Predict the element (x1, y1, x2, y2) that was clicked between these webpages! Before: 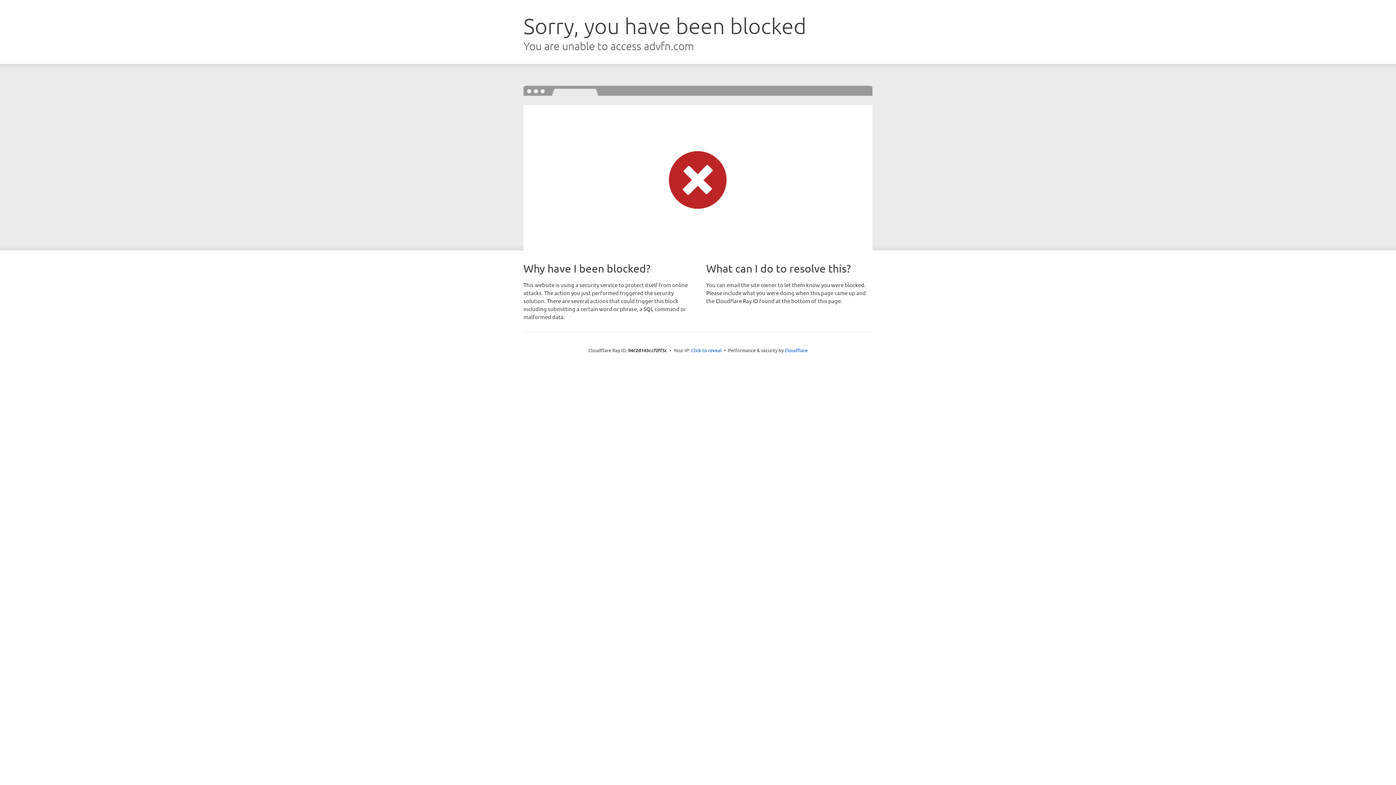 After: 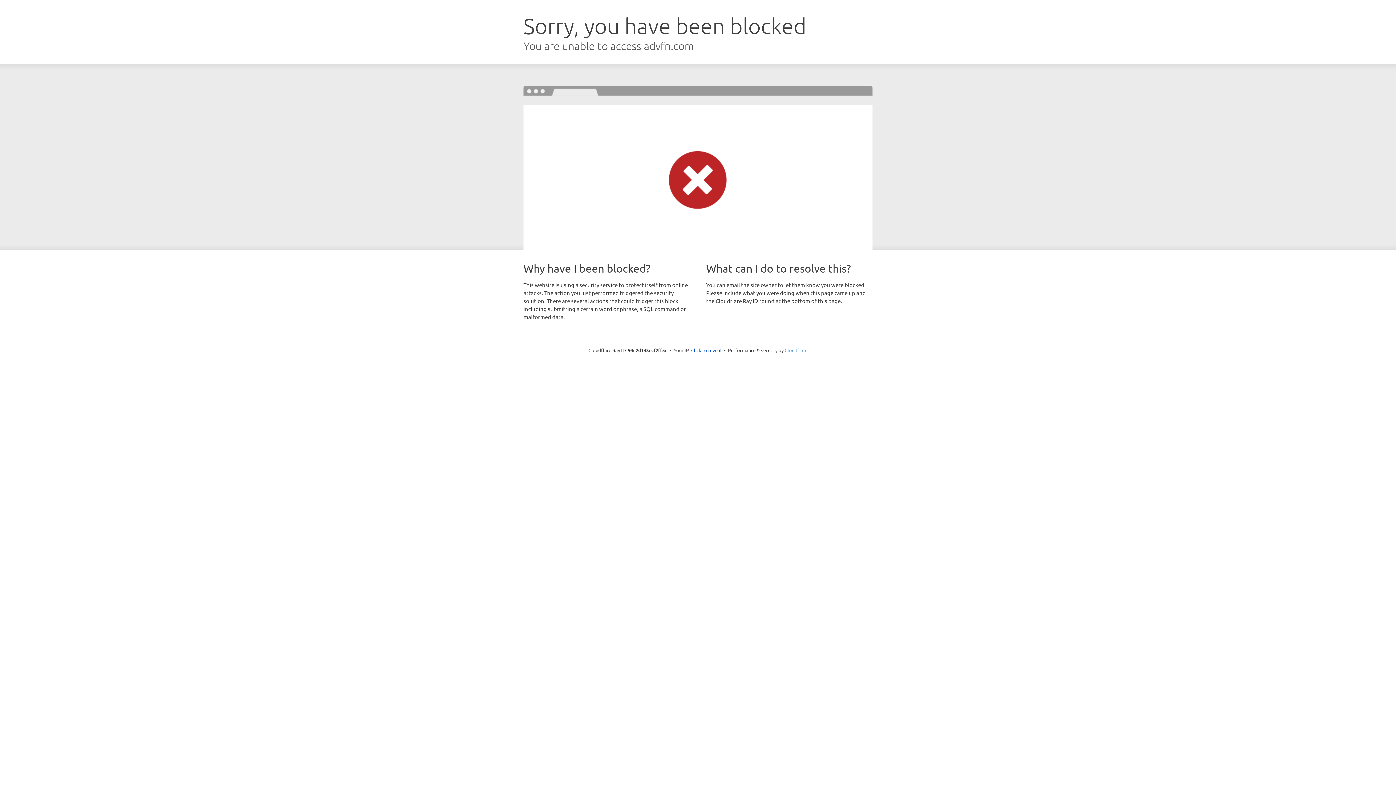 Action: bbox: (784, 347, 807, 353) label: Cloudflare